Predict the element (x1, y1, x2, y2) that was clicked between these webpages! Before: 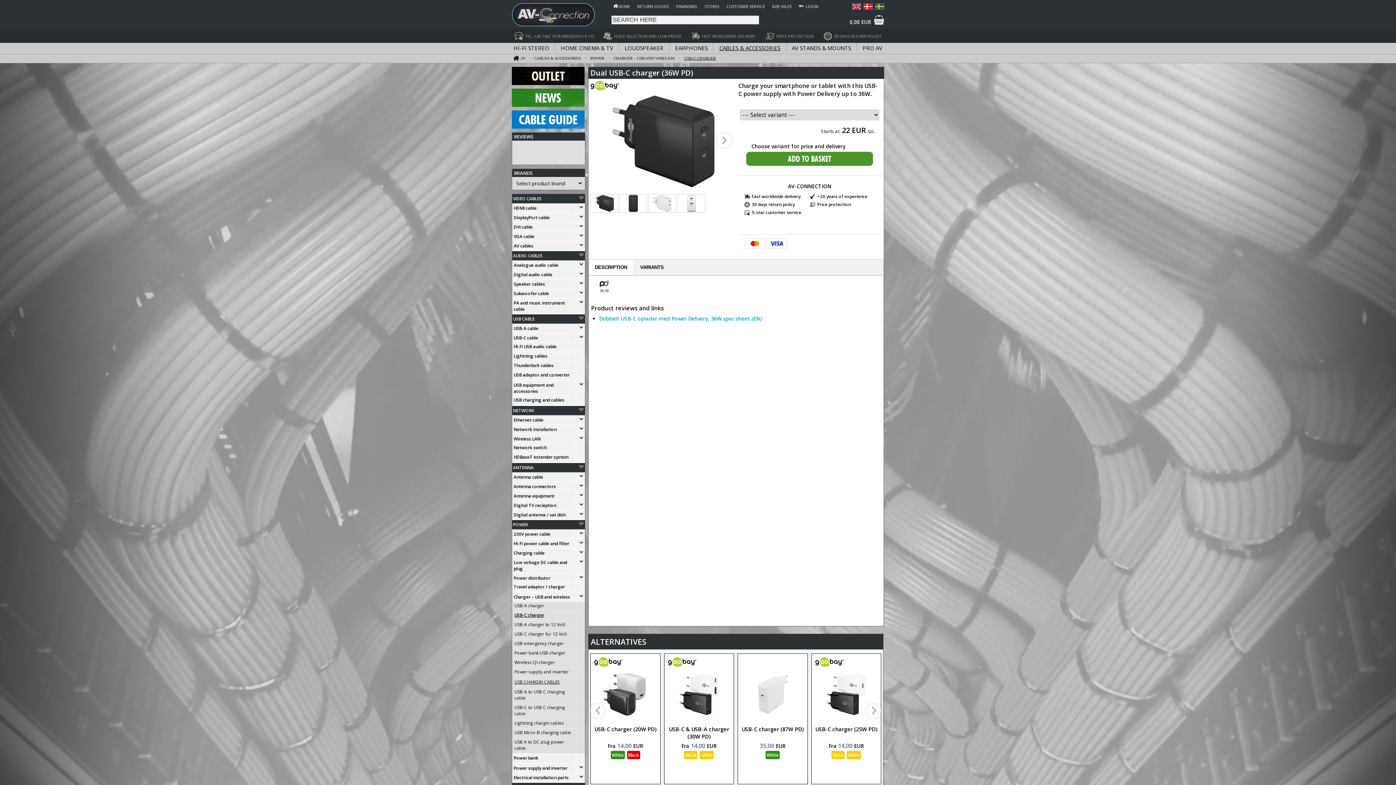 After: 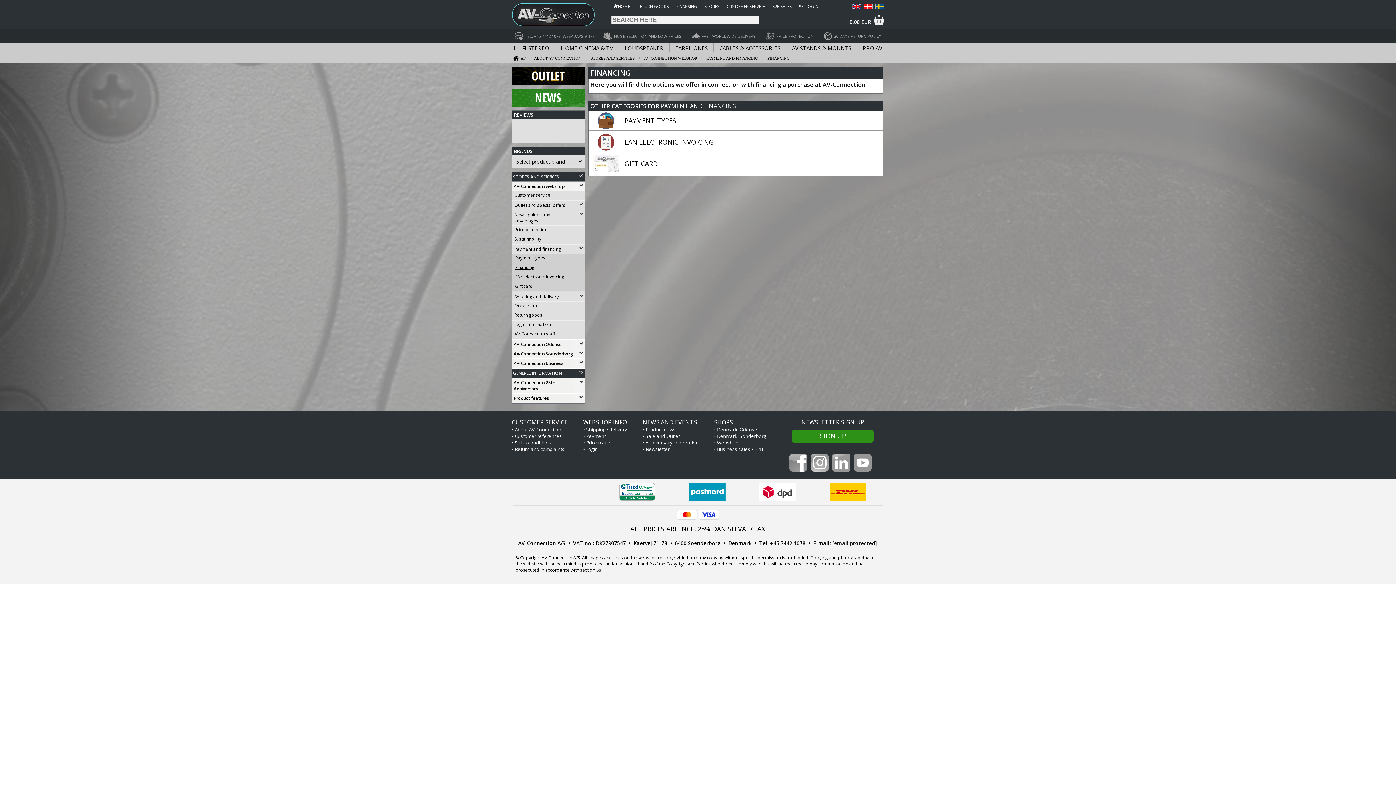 Action: label: FINANSING bbox: (676, 3, 697, 9)